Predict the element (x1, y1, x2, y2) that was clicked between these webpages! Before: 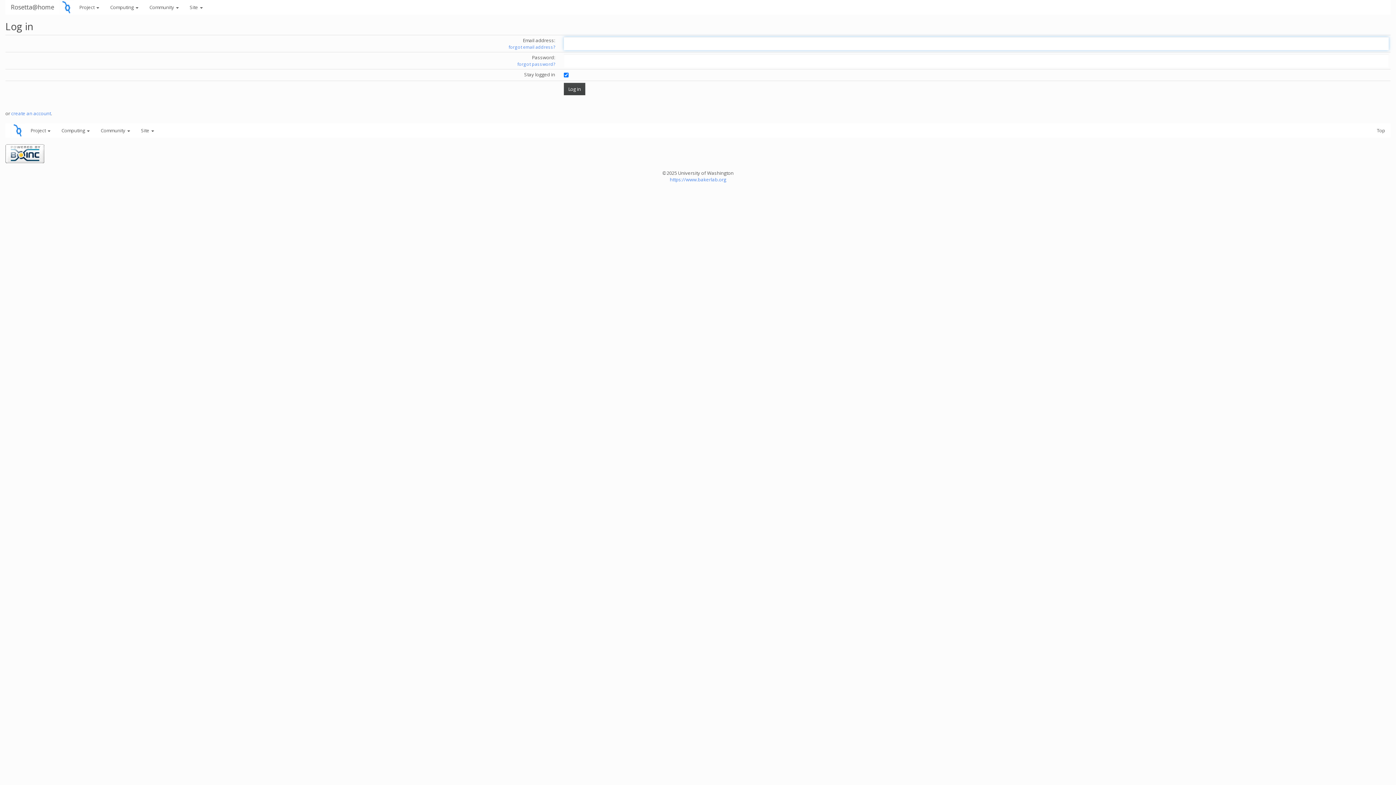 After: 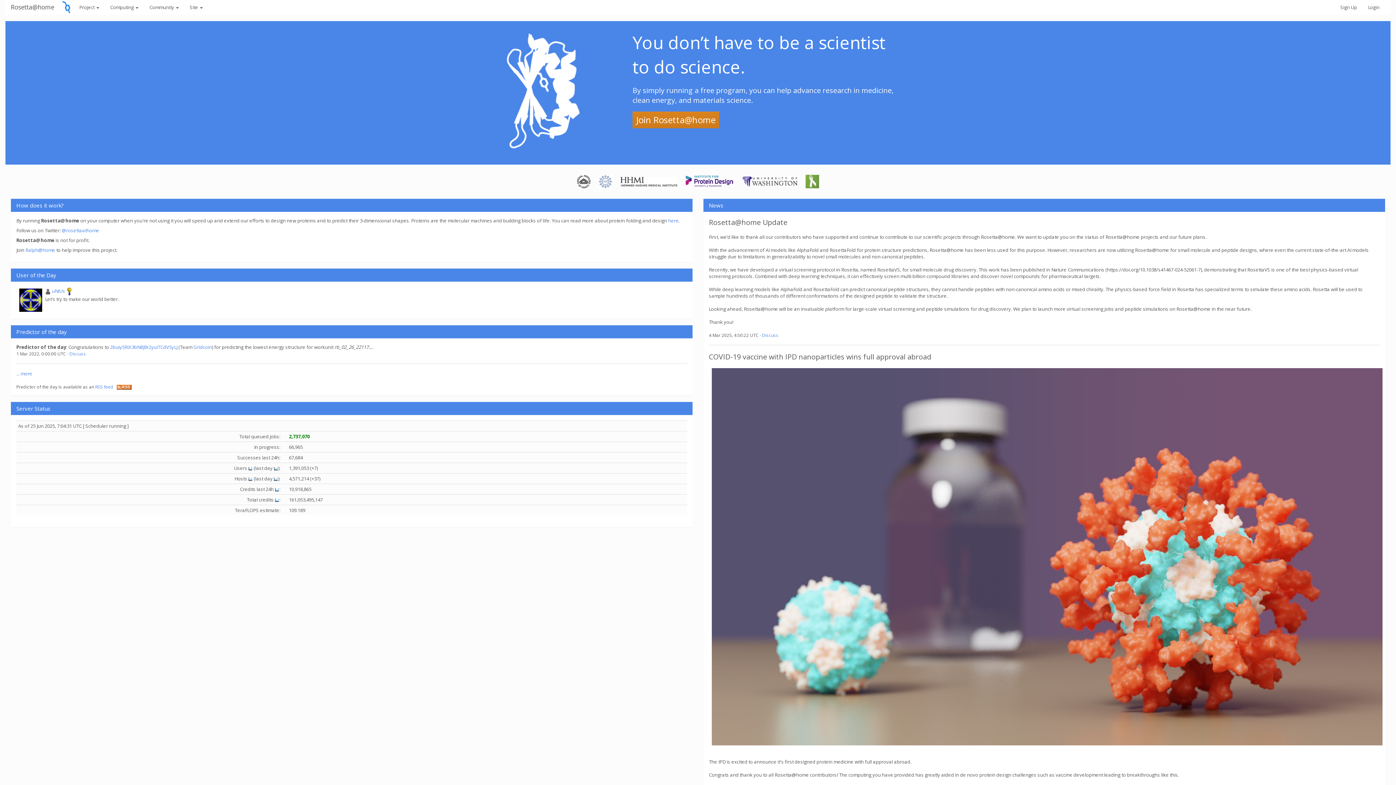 Action: bbox: (5, 0, 59, 14) label: Rosetta@home